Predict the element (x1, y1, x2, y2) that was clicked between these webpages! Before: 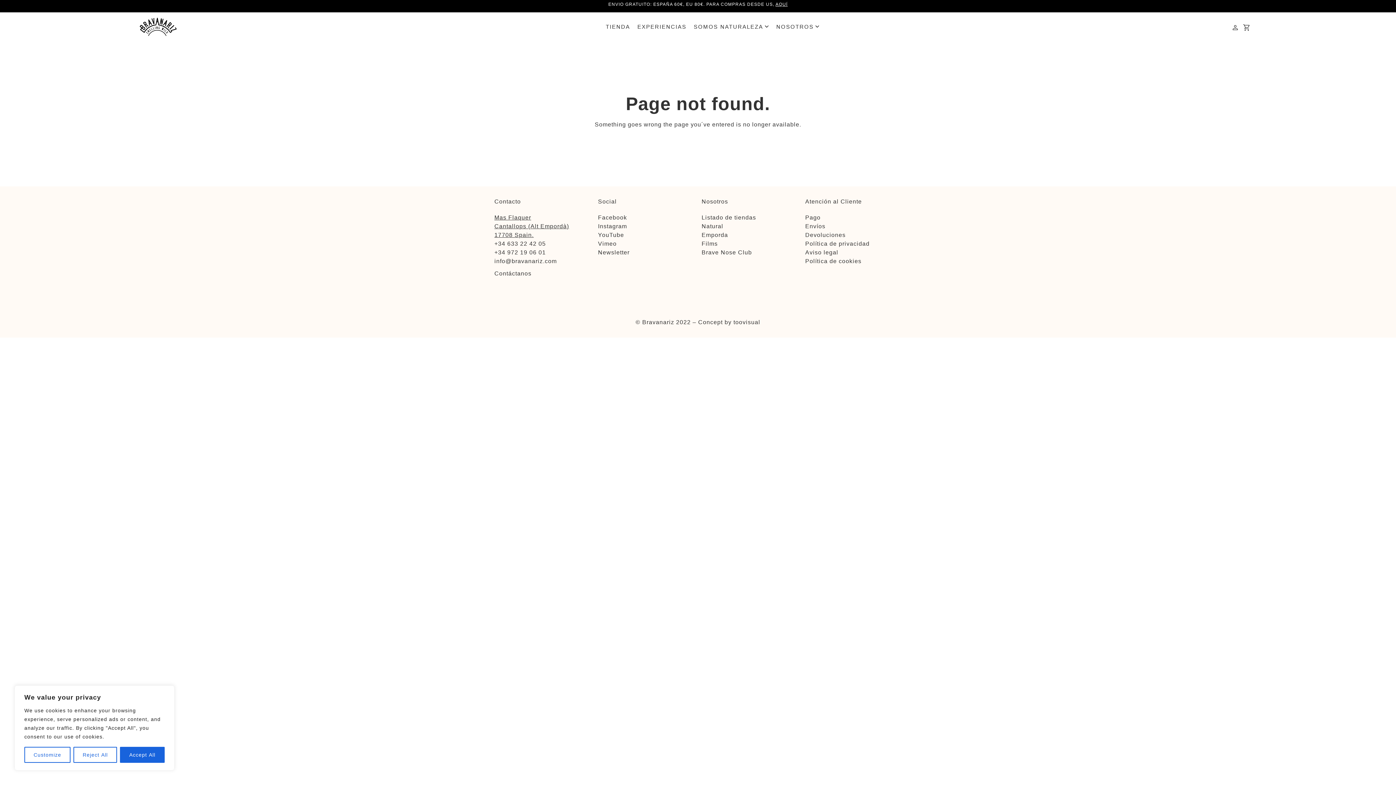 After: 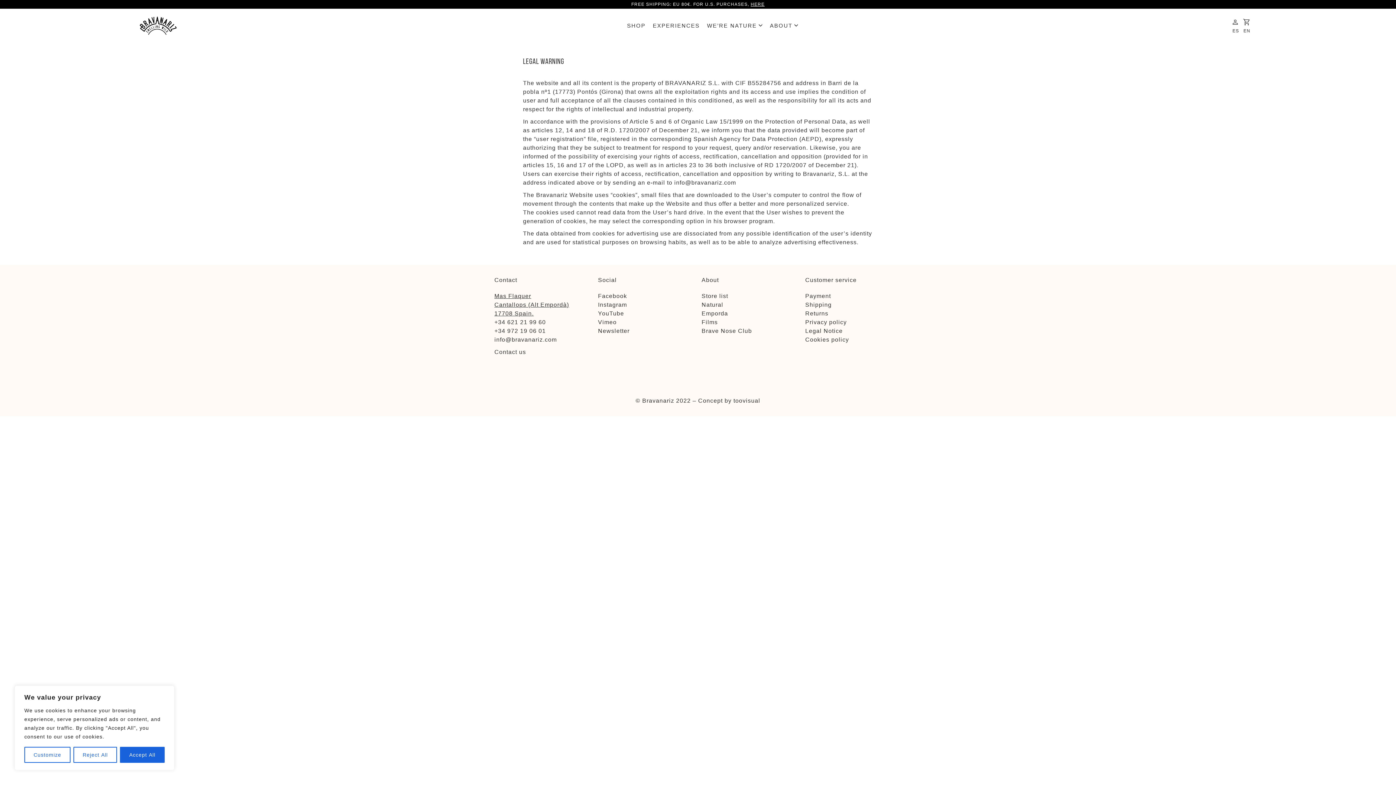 Action: label: Aviso legal bbox: (805, 249, 838, 255)